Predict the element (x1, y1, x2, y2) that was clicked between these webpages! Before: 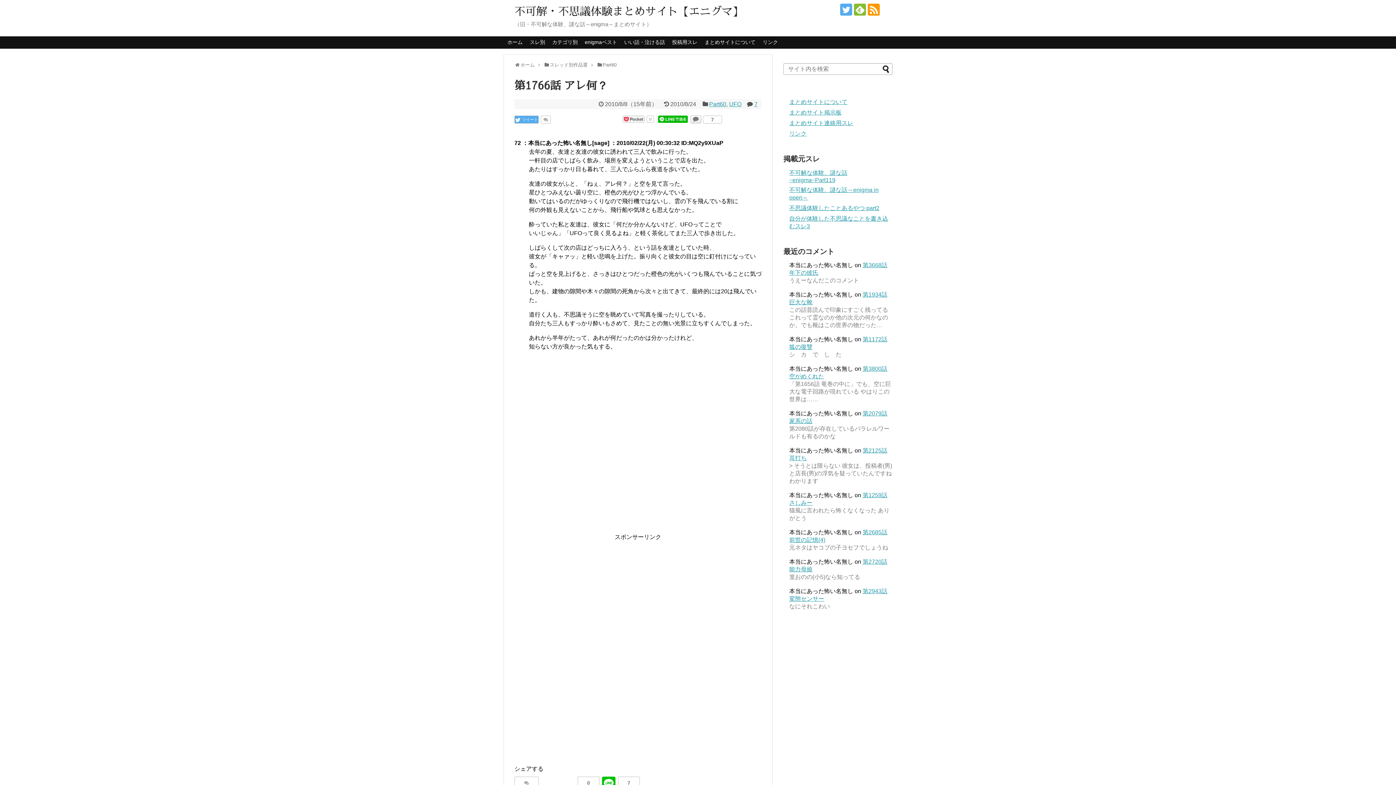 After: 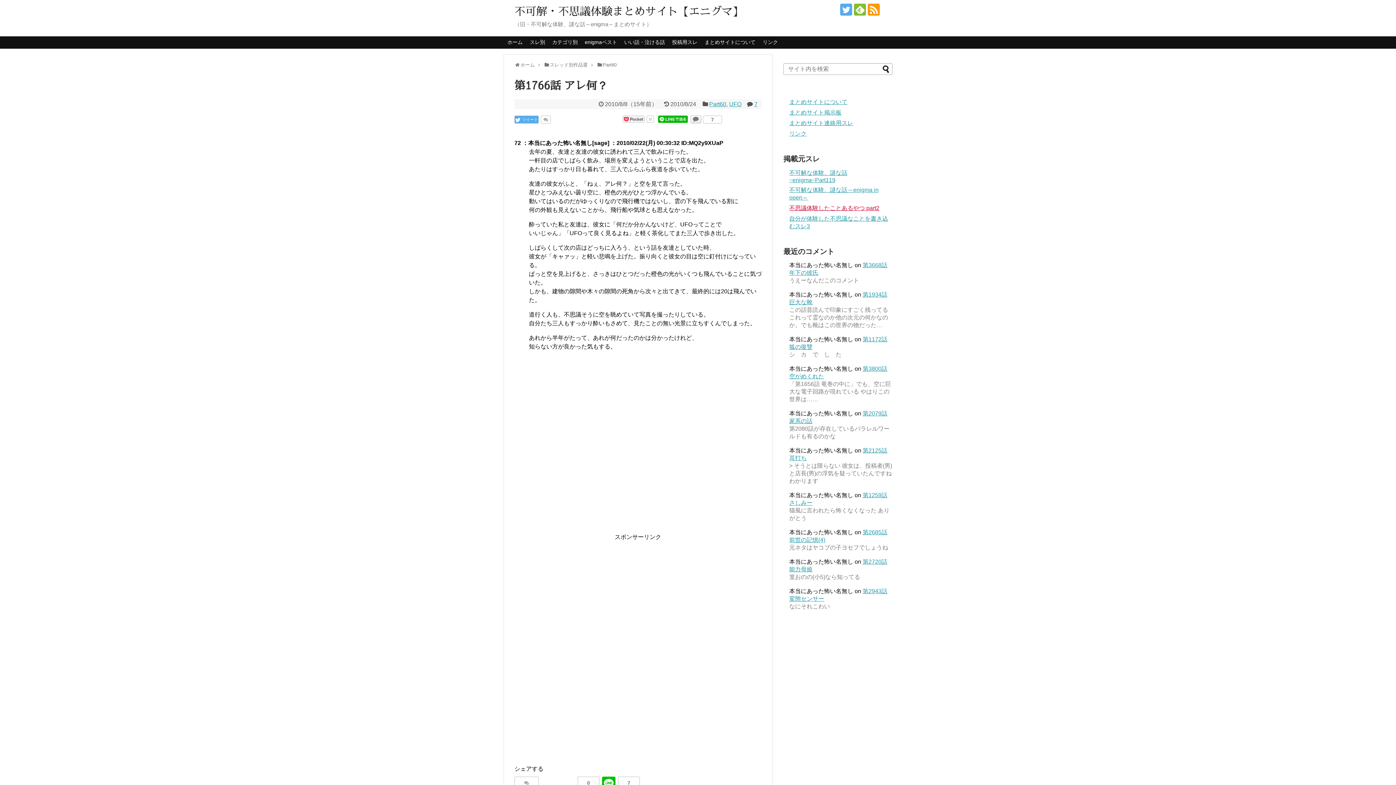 Action: label: 不思議体験したことあるやつ part2 bbox: (789, 205, 879, 211)